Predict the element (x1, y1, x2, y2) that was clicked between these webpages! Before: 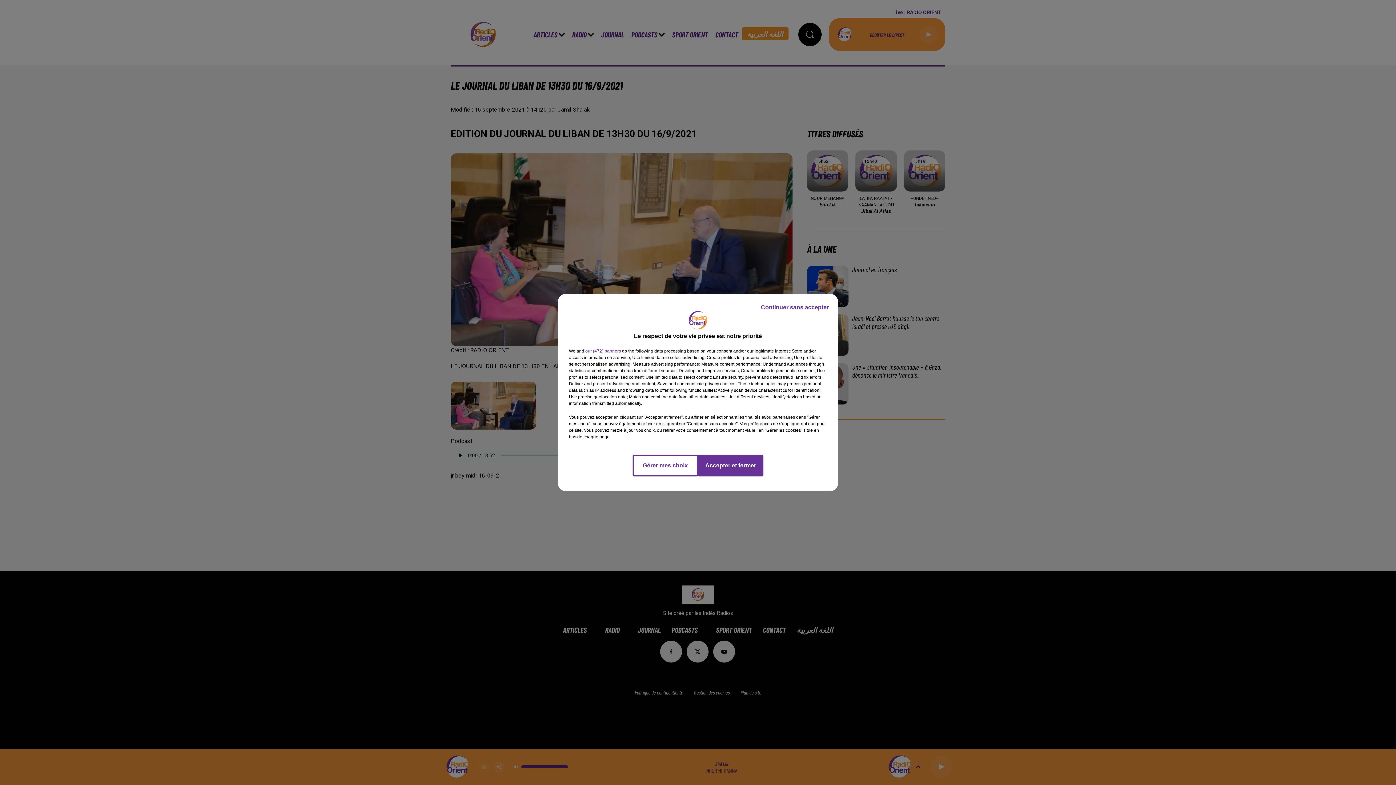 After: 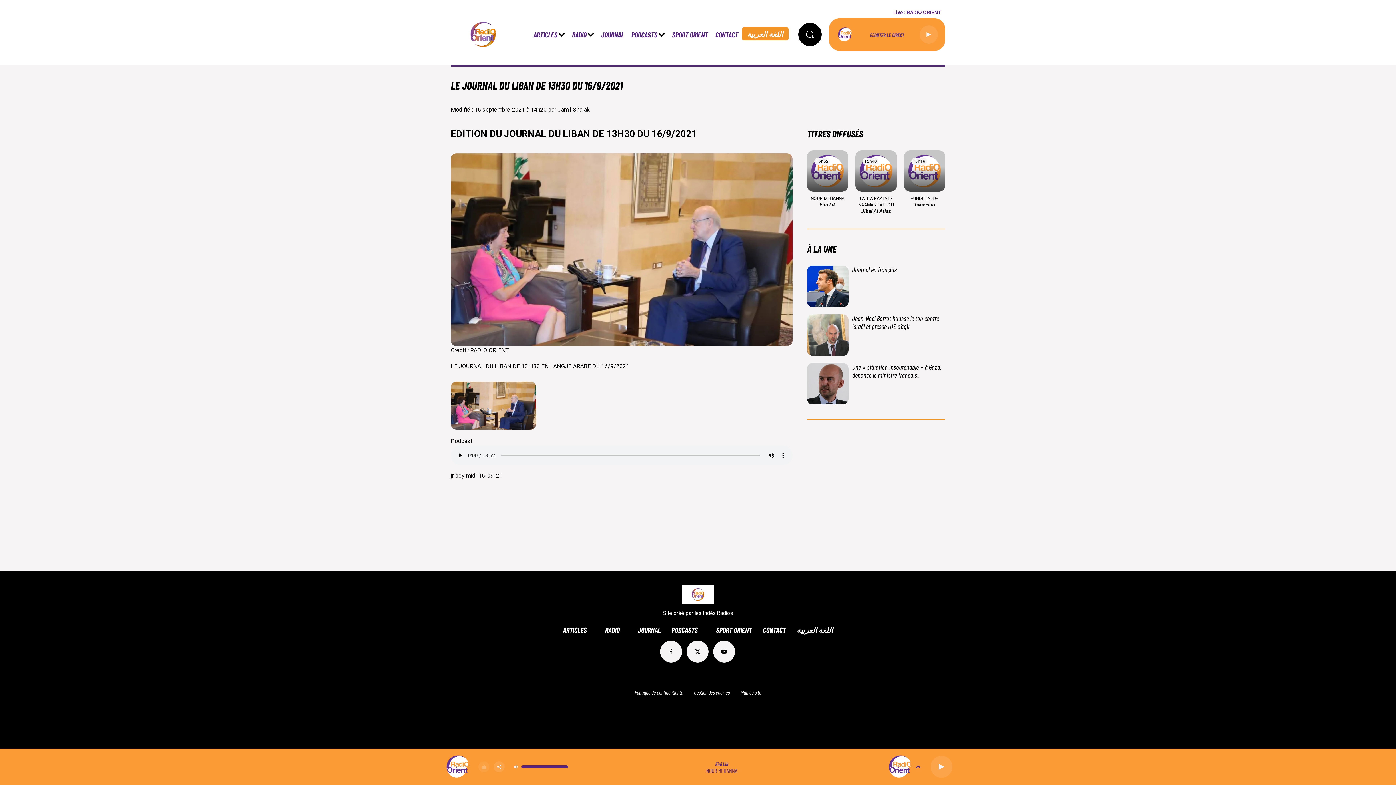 Action: bbox: (755, 297, 834, 317) label: Continuer sans accepter